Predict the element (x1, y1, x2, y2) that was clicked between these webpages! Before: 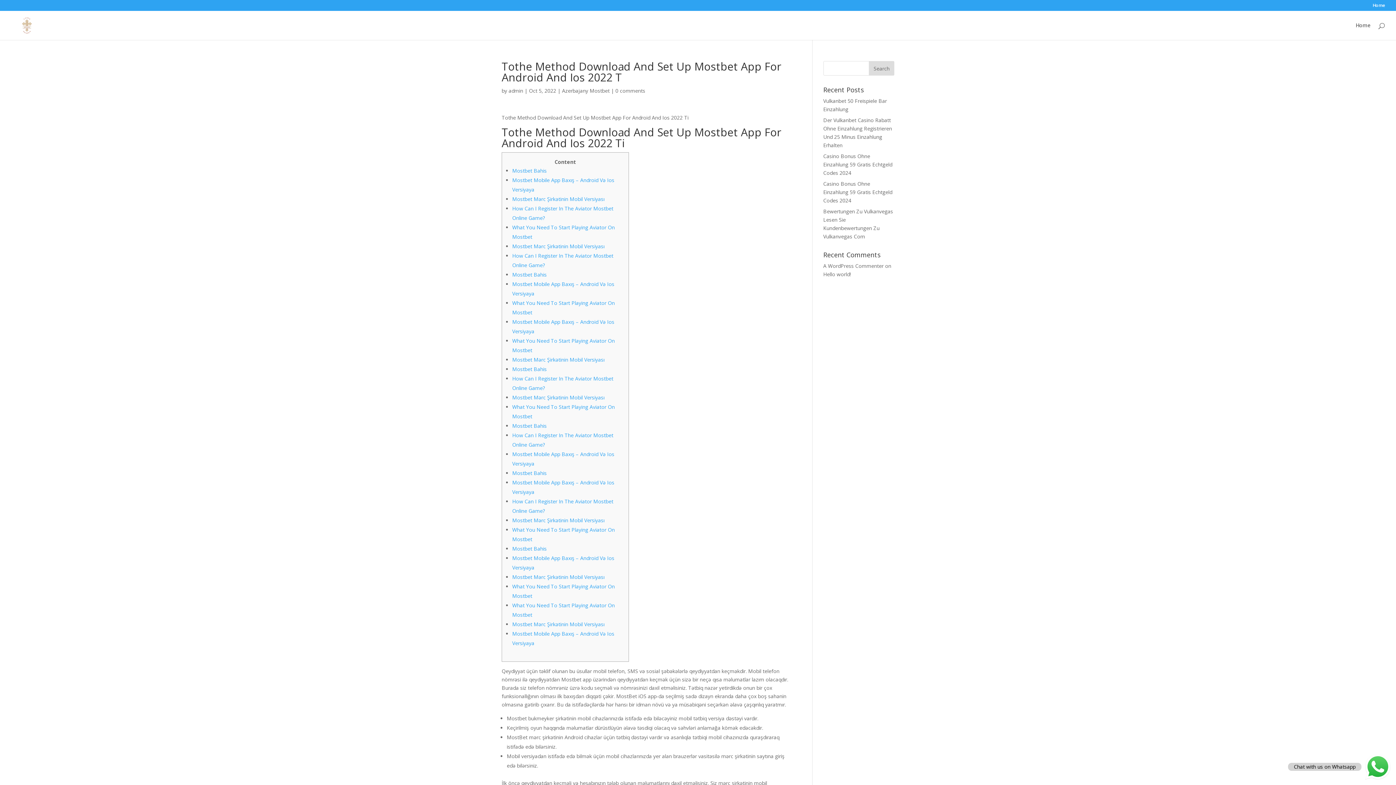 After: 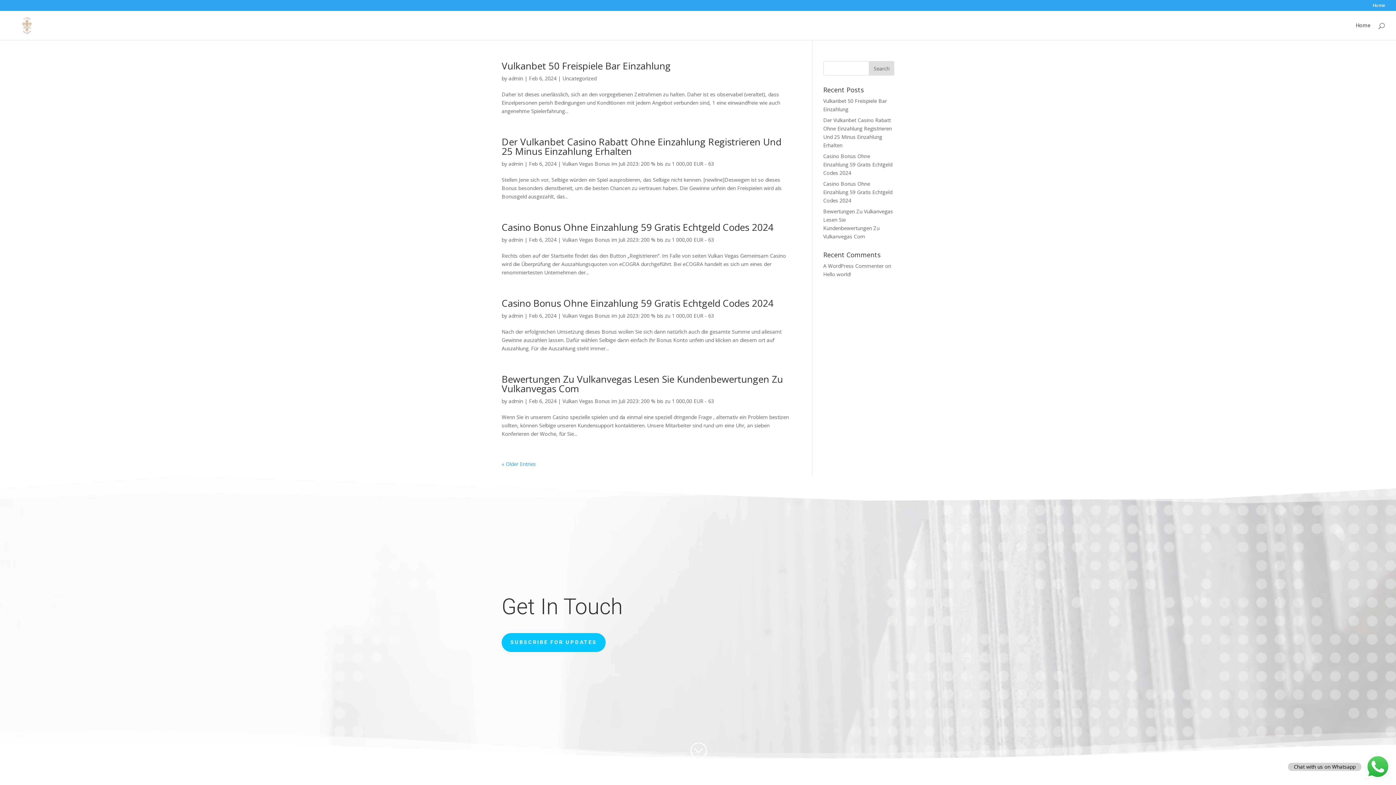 Action: label: admin bbox: (508, 87, 523, 94)